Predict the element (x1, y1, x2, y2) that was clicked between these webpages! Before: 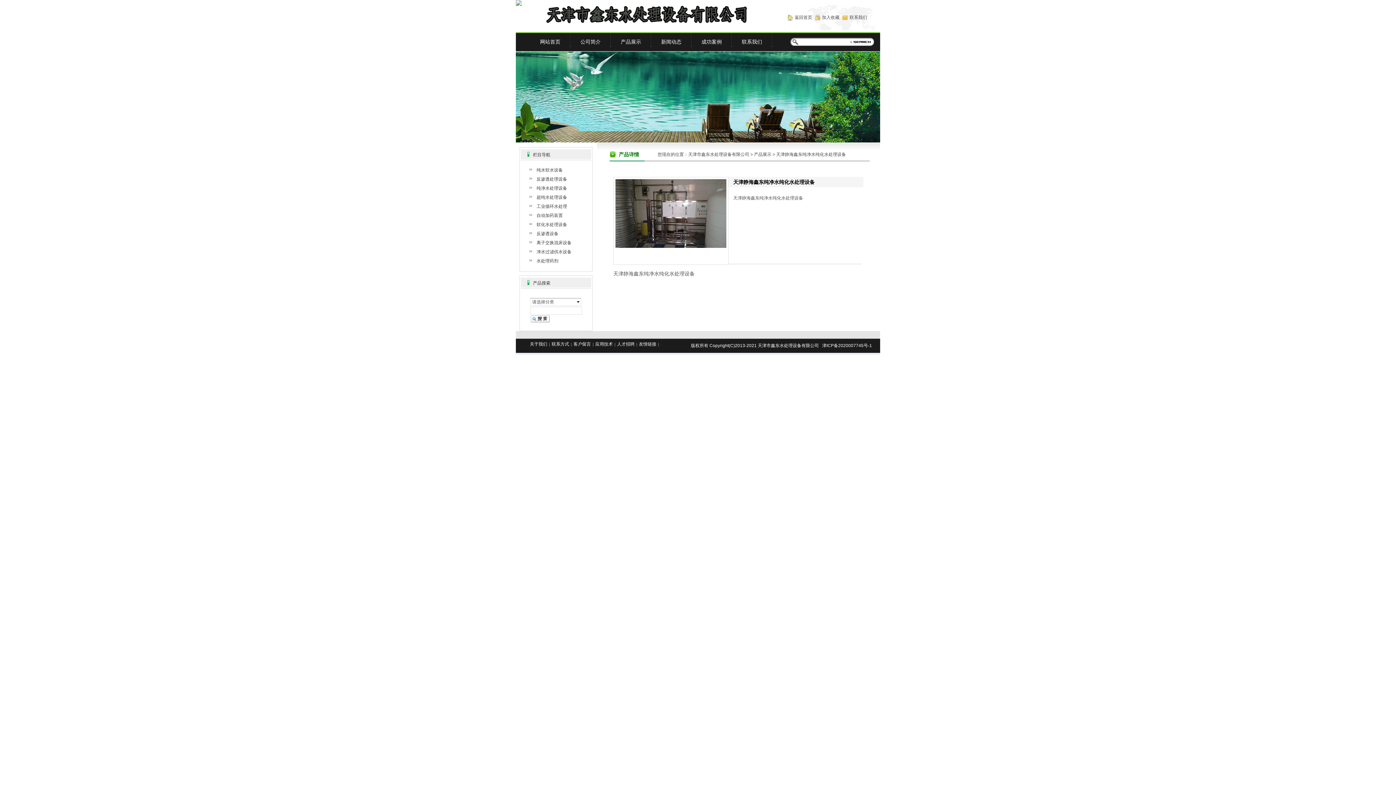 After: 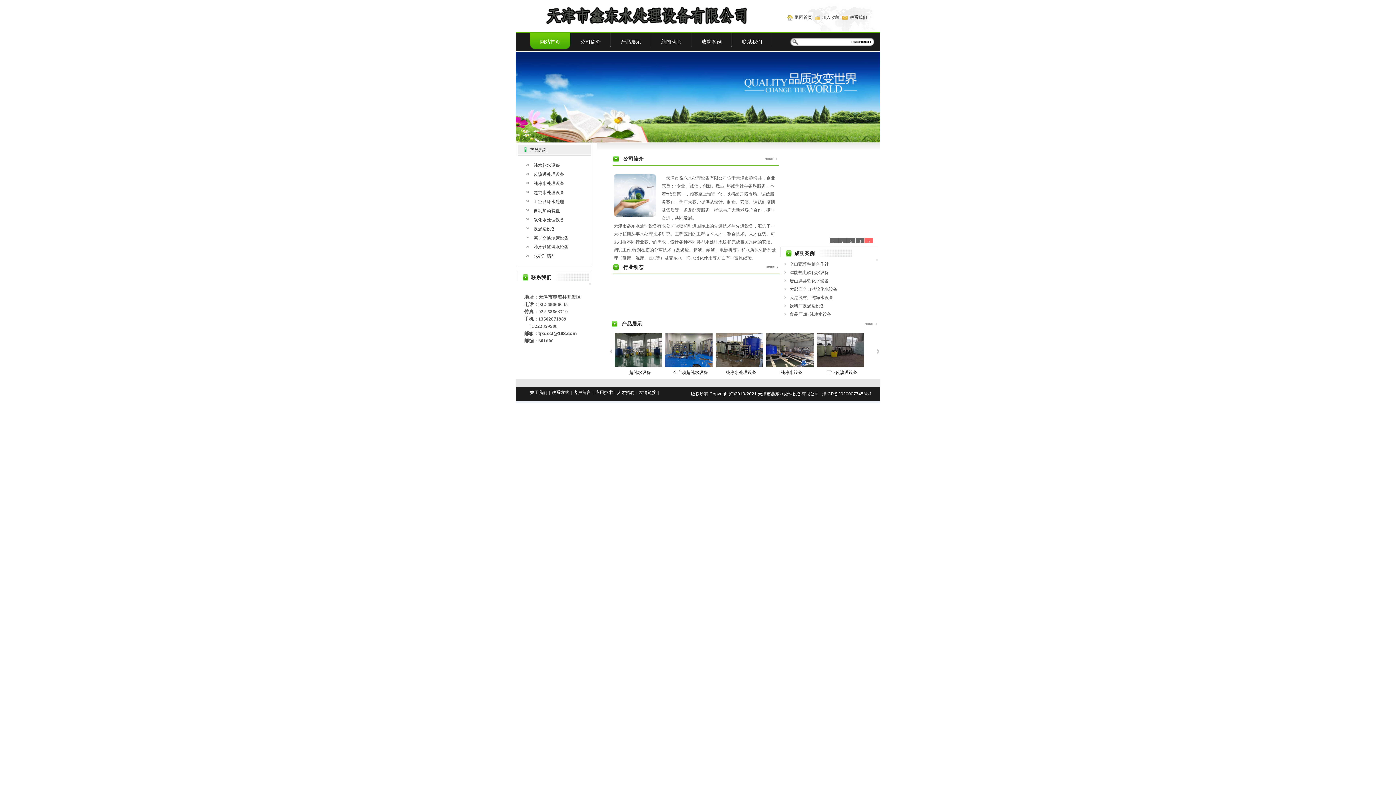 Action: bbox: (794, 14, 813, 20) label: 返回首页